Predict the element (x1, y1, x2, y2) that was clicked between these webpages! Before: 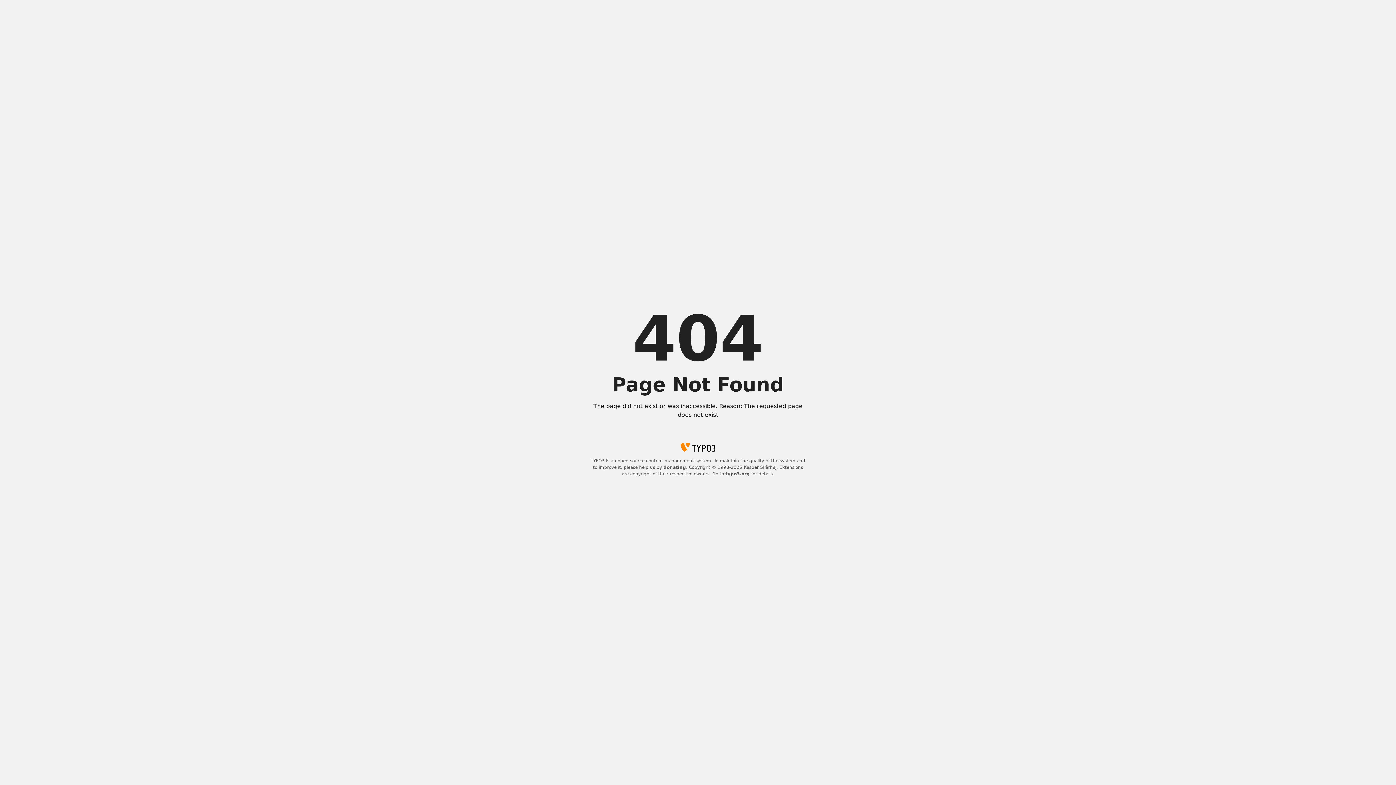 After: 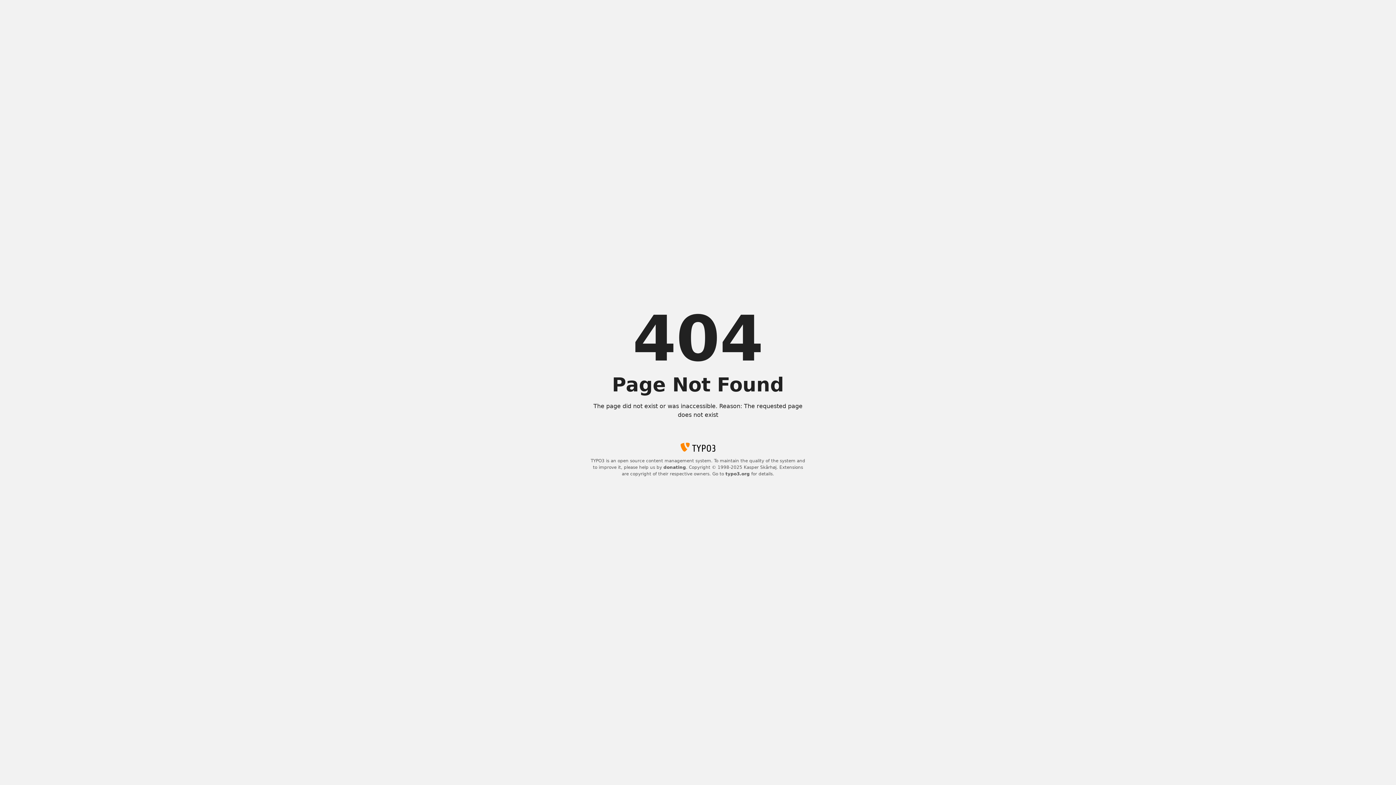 Action: bbox: (725, 471, 750, 476) label: typo3.org